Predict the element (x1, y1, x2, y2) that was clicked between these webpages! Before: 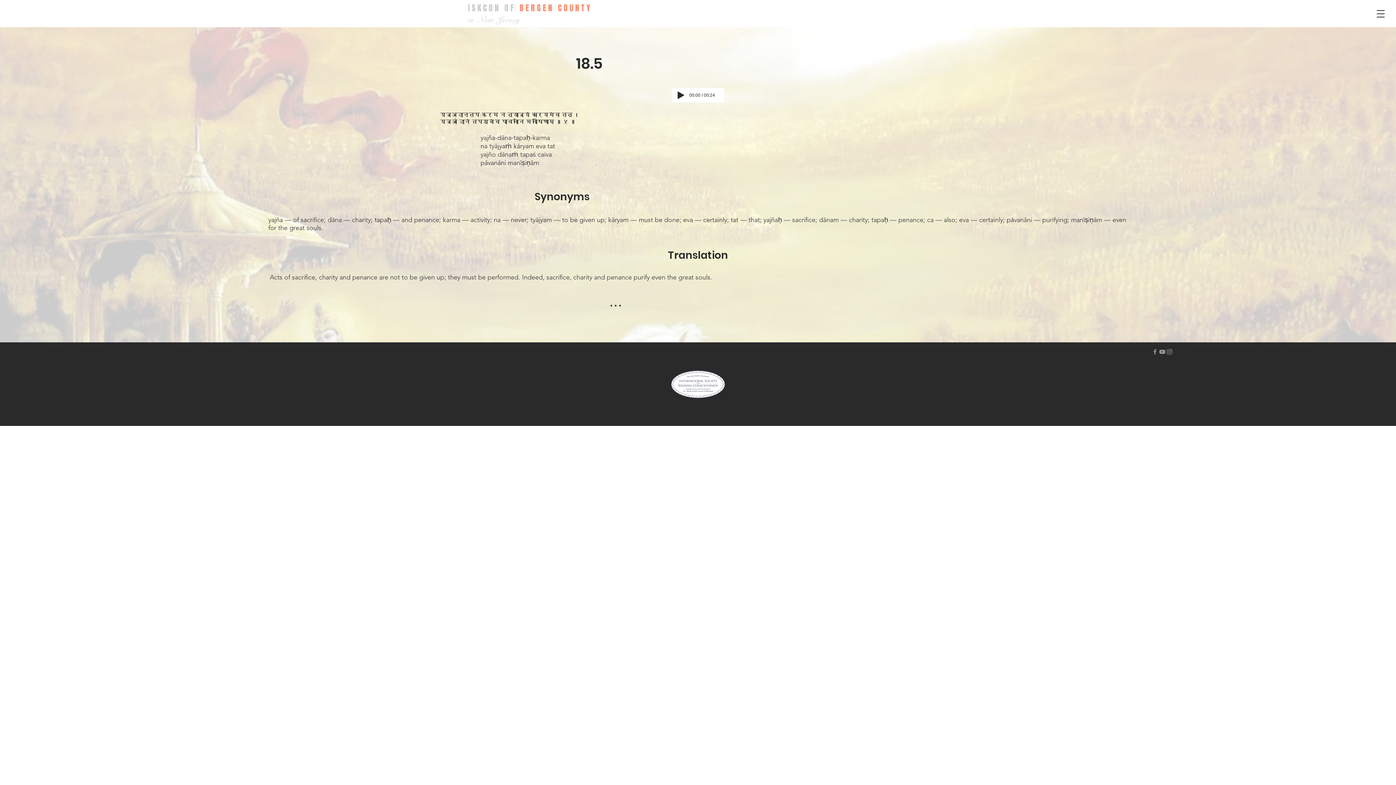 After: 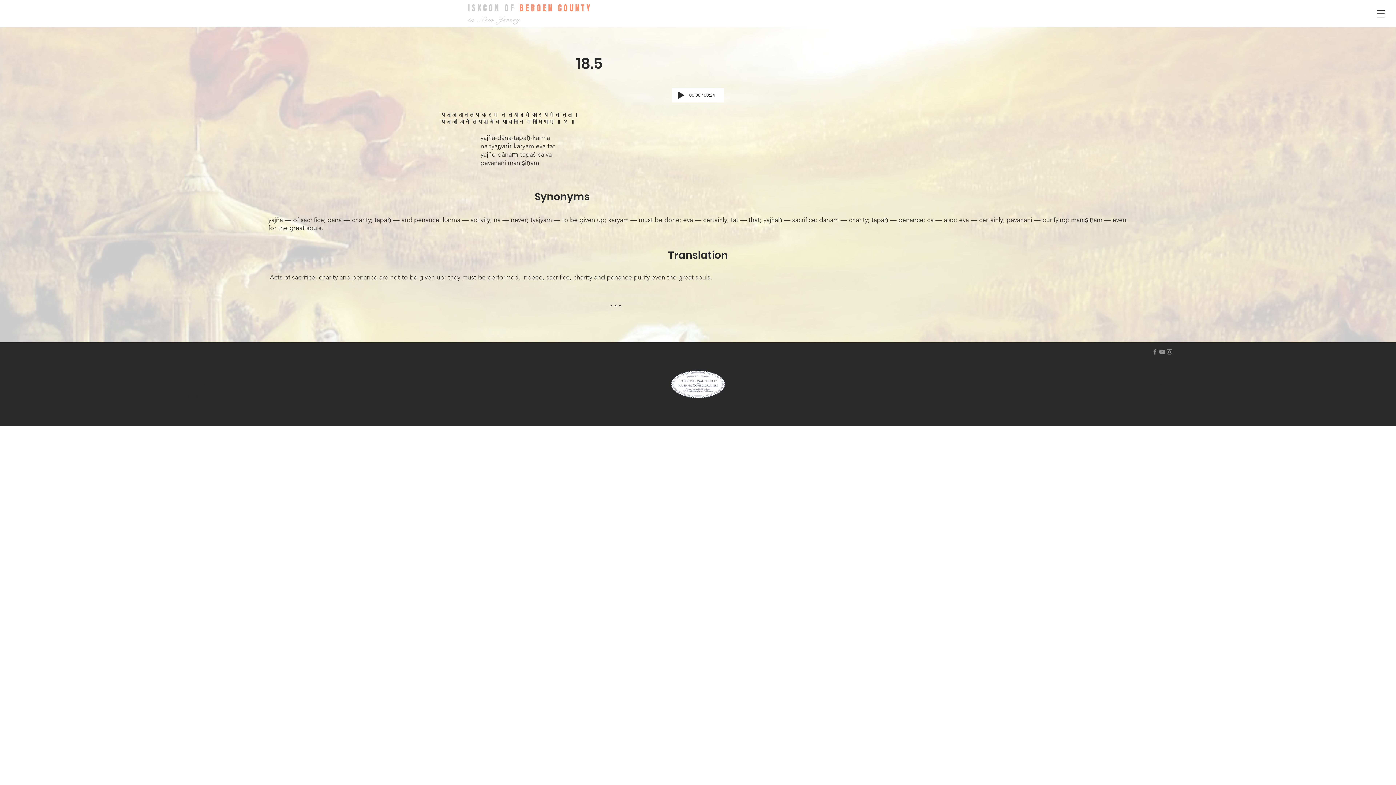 Action: bbox: (669, 369, 726, 399)